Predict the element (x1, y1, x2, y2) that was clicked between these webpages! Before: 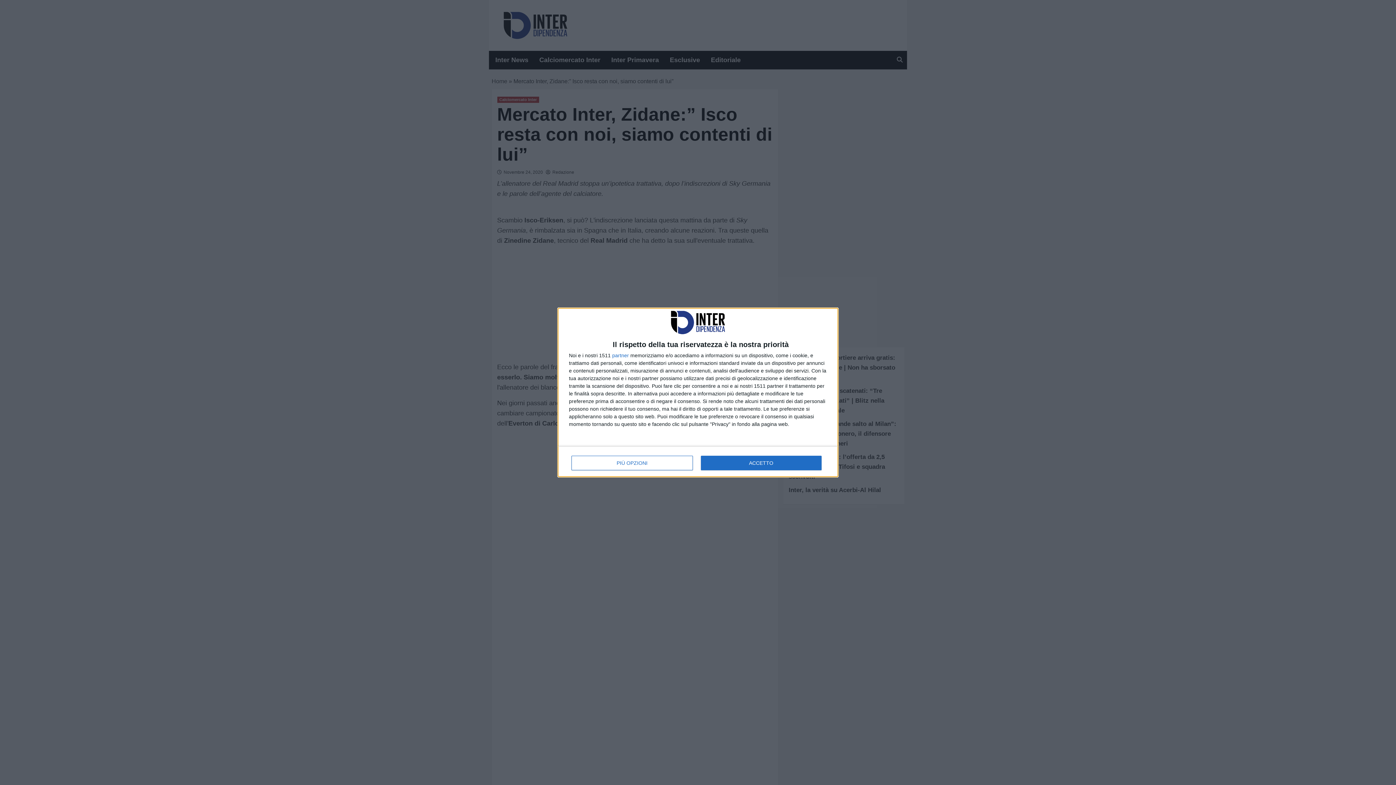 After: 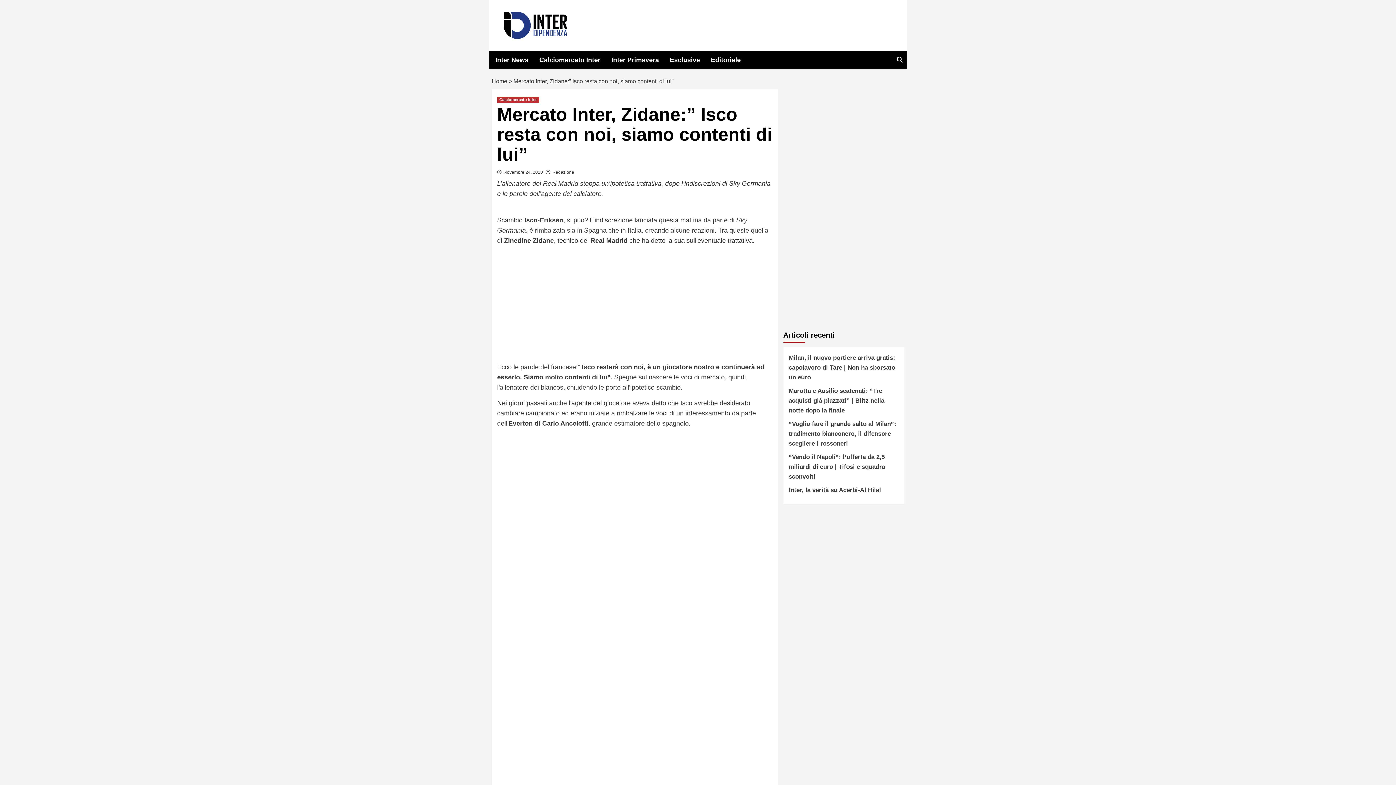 Action: label: ACCETTO bbox: (700, 455, 821, 470)